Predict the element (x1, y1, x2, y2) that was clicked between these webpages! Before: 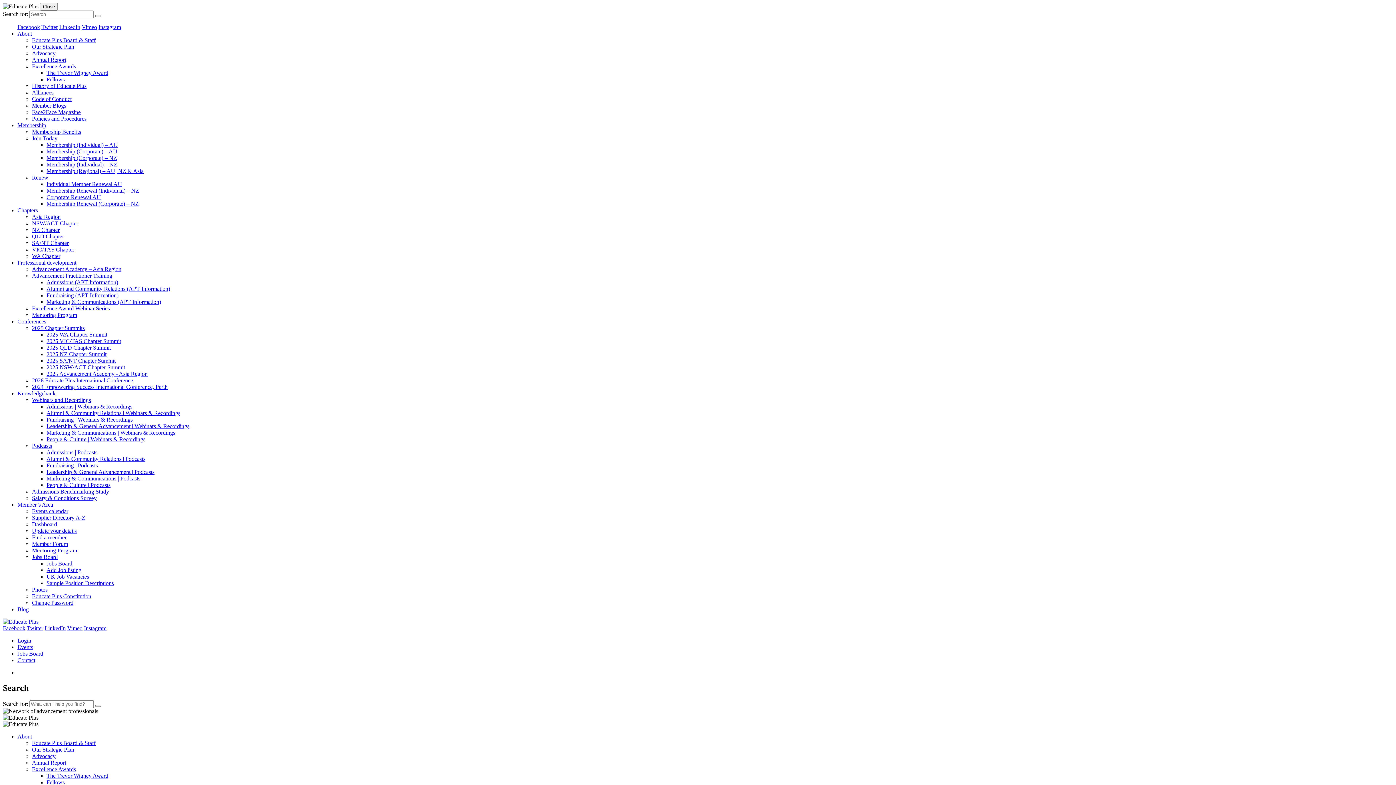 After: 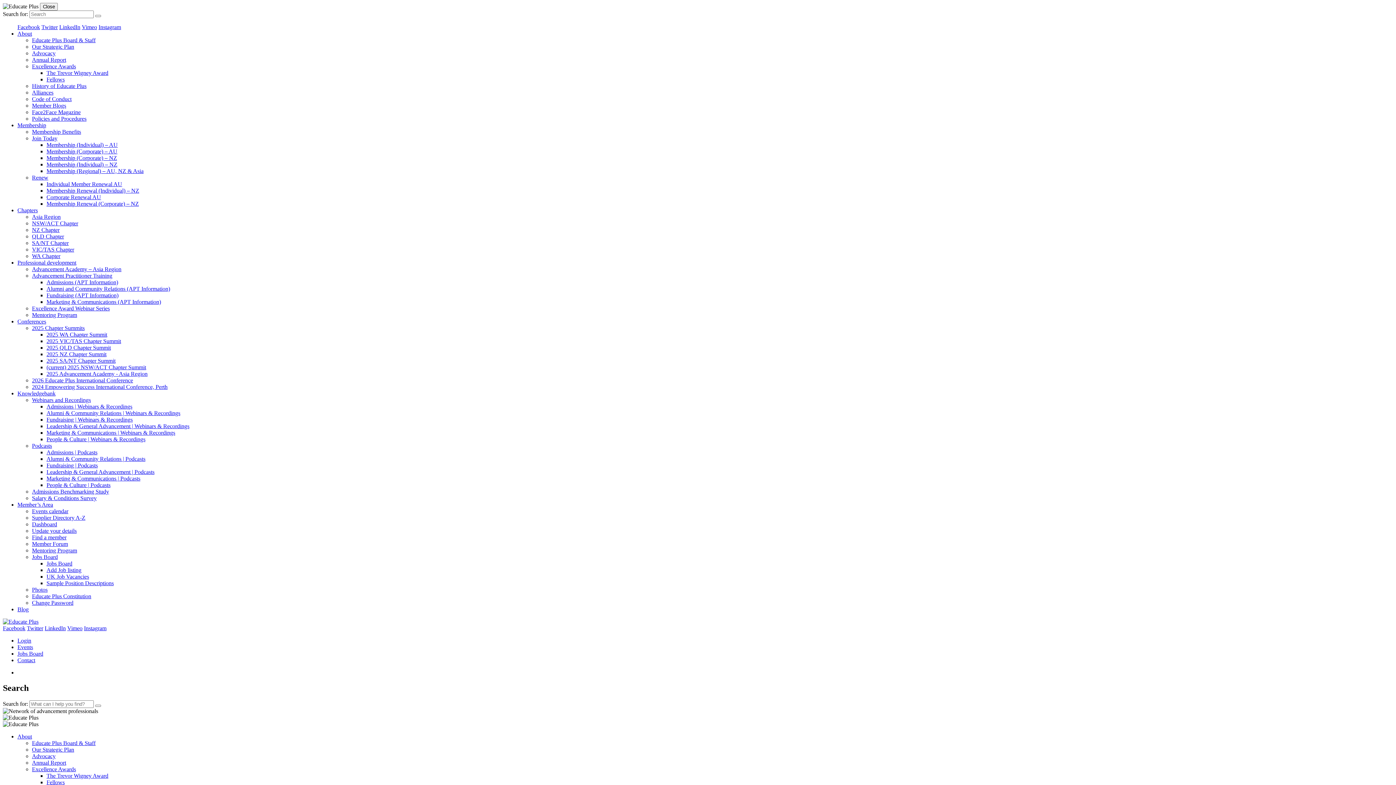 Action: bbox: (46, 364, 125, 370) label: 2025 NSW/ACT Chapter Summit